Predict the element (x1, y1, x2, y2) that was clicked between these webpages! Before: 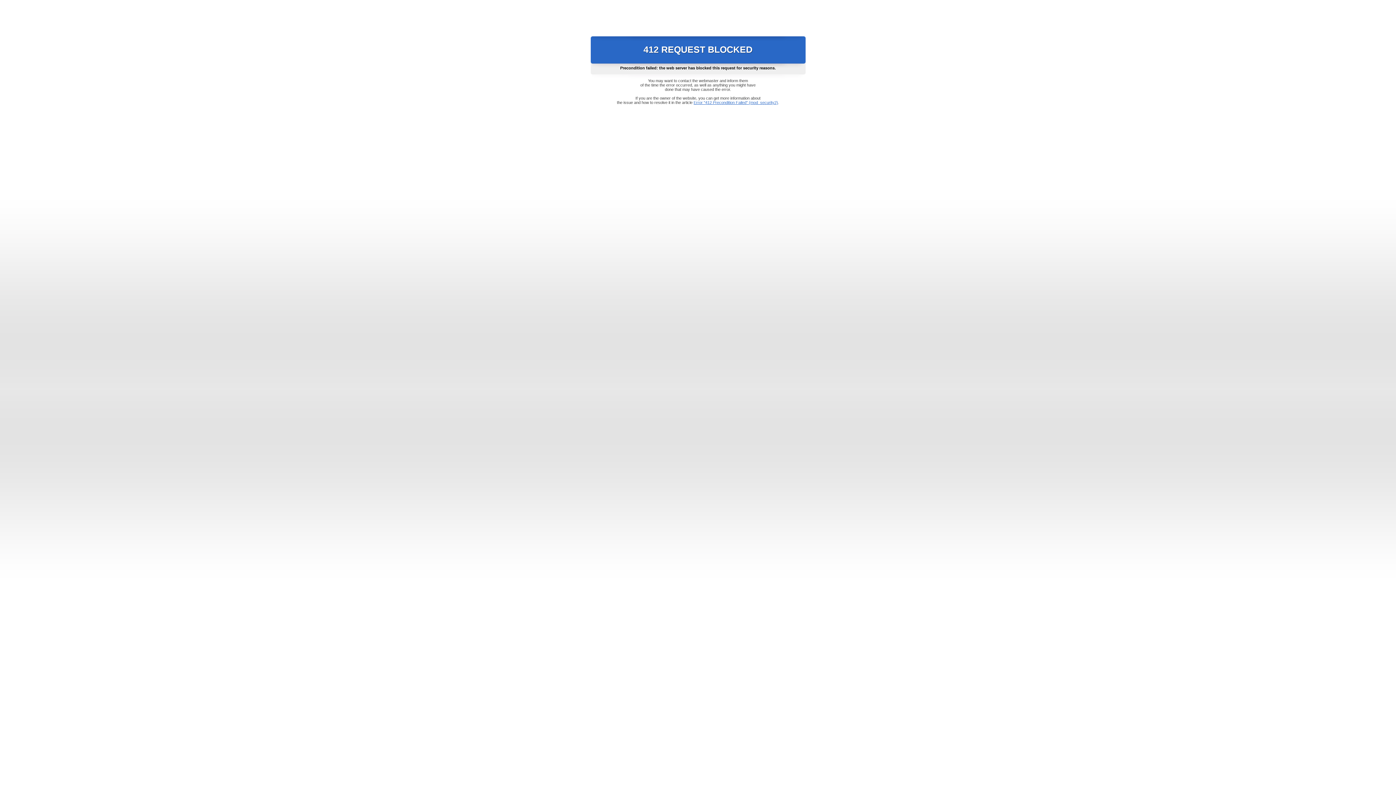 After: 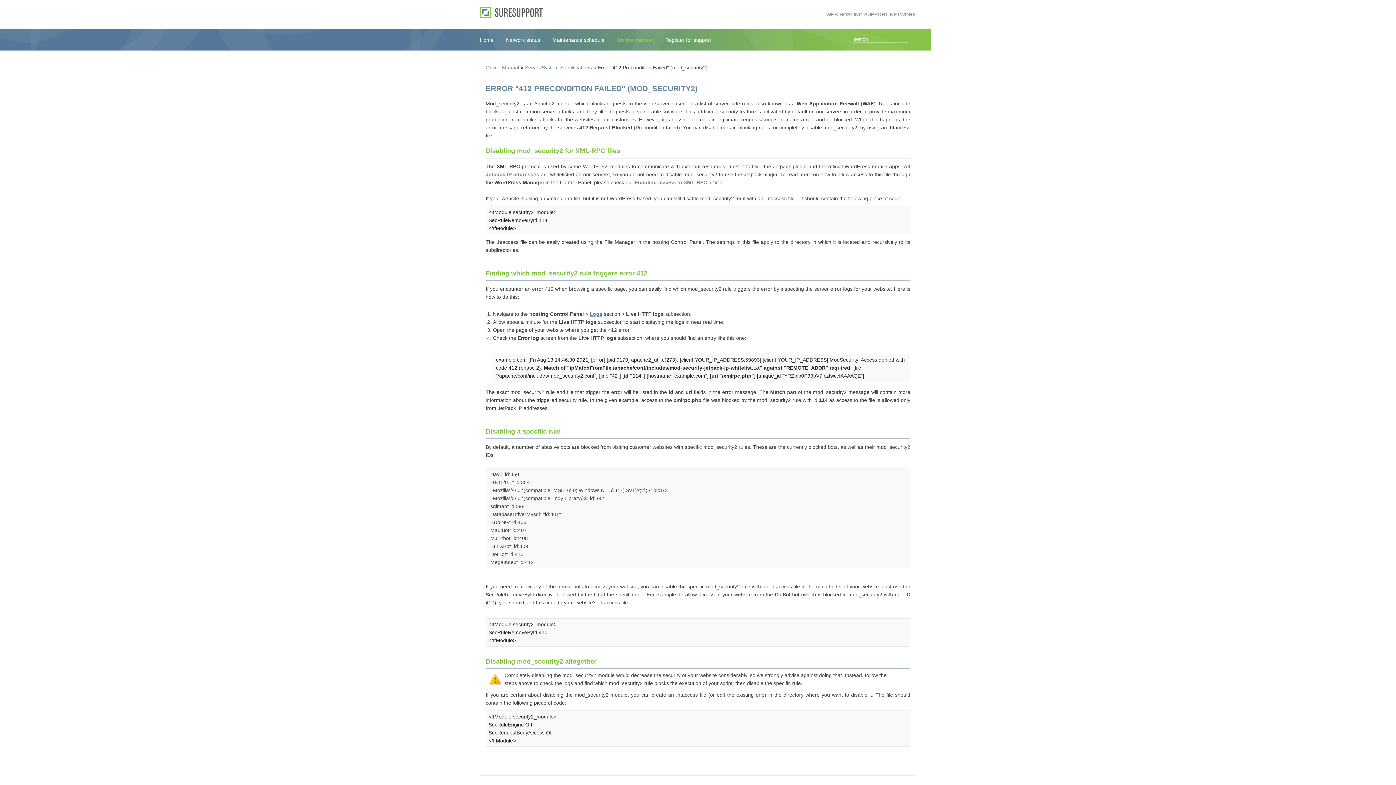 Action: bbox: (693, 100, 778, 104) label: Error "412 Precondition Failed" (mod_security2)